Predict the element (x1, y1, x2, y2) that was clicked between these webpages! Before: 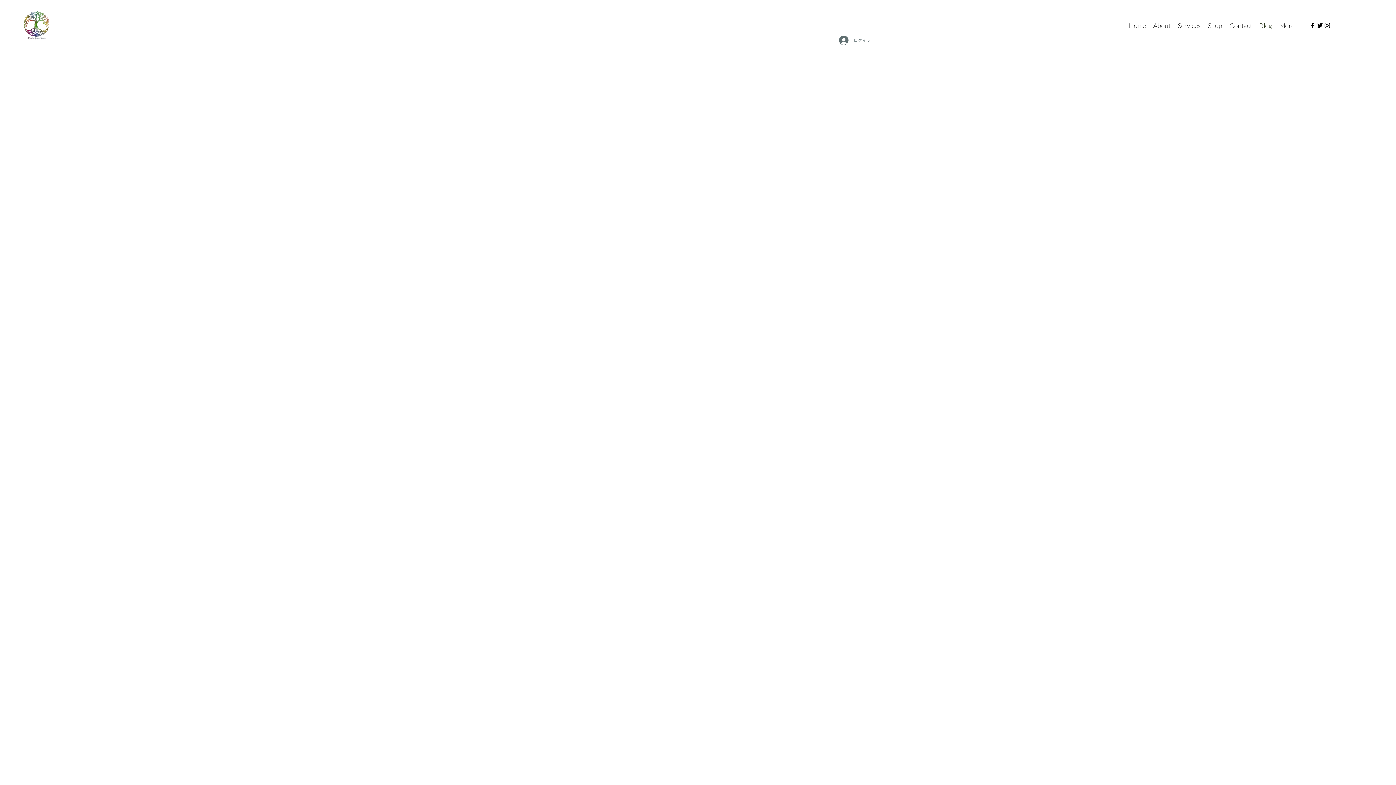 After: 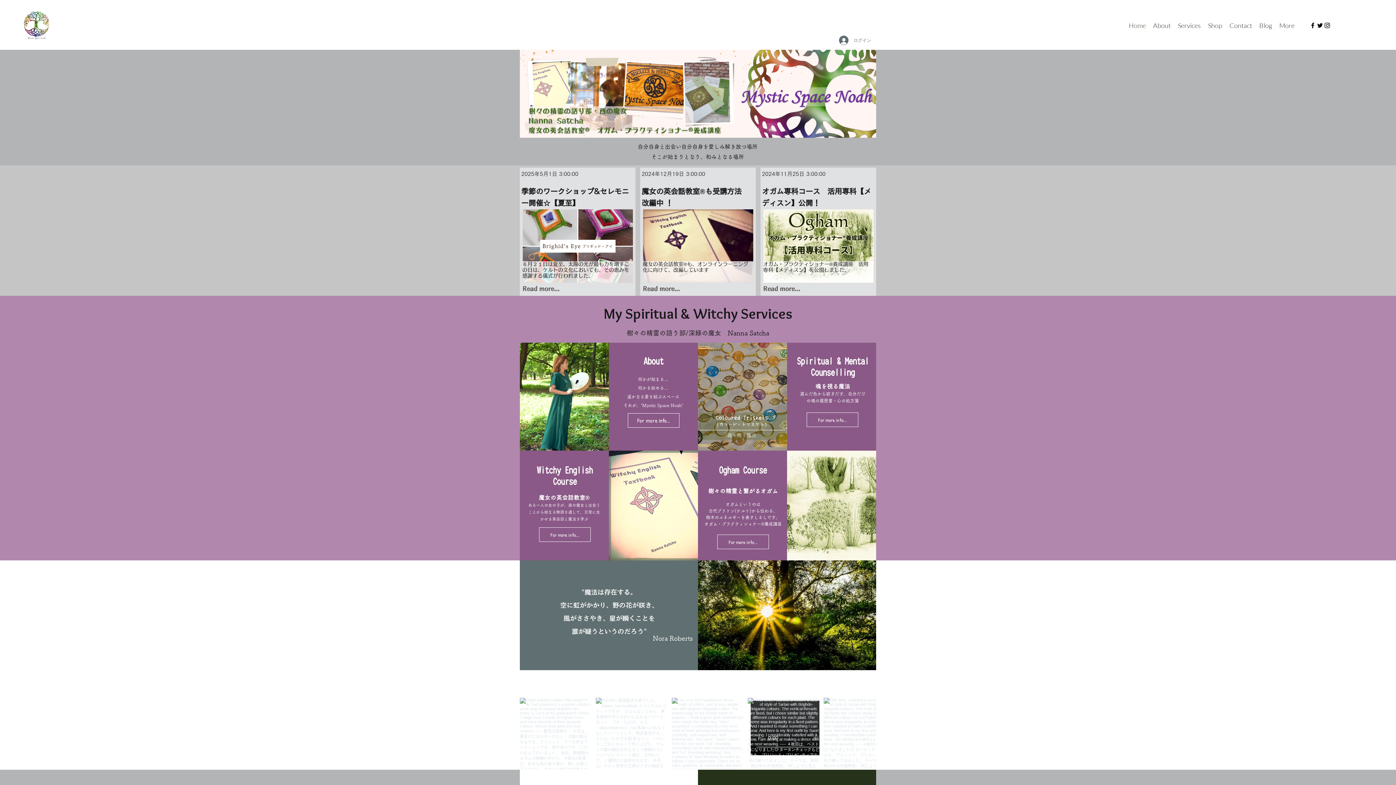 Action: label: Home bbox: (1125, 20, 1149, 30)